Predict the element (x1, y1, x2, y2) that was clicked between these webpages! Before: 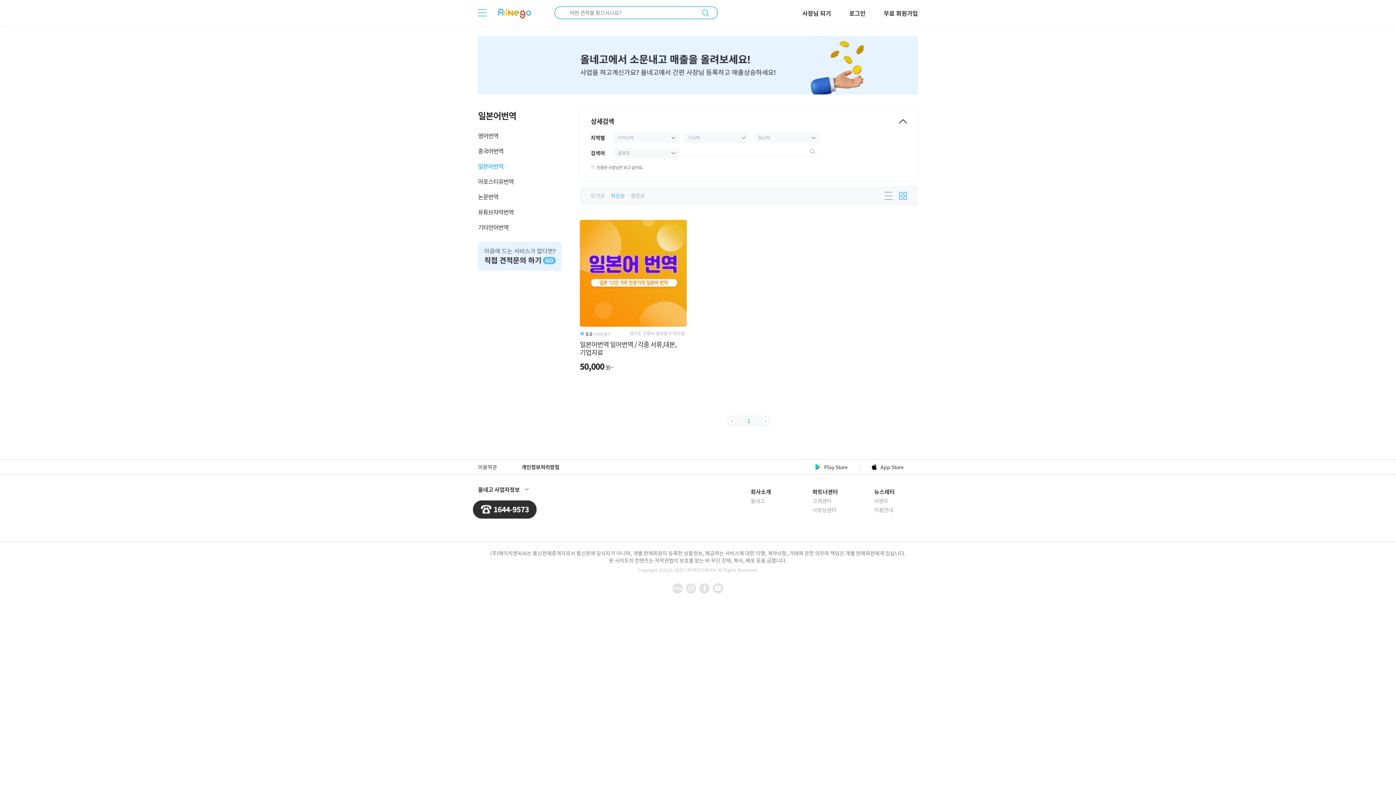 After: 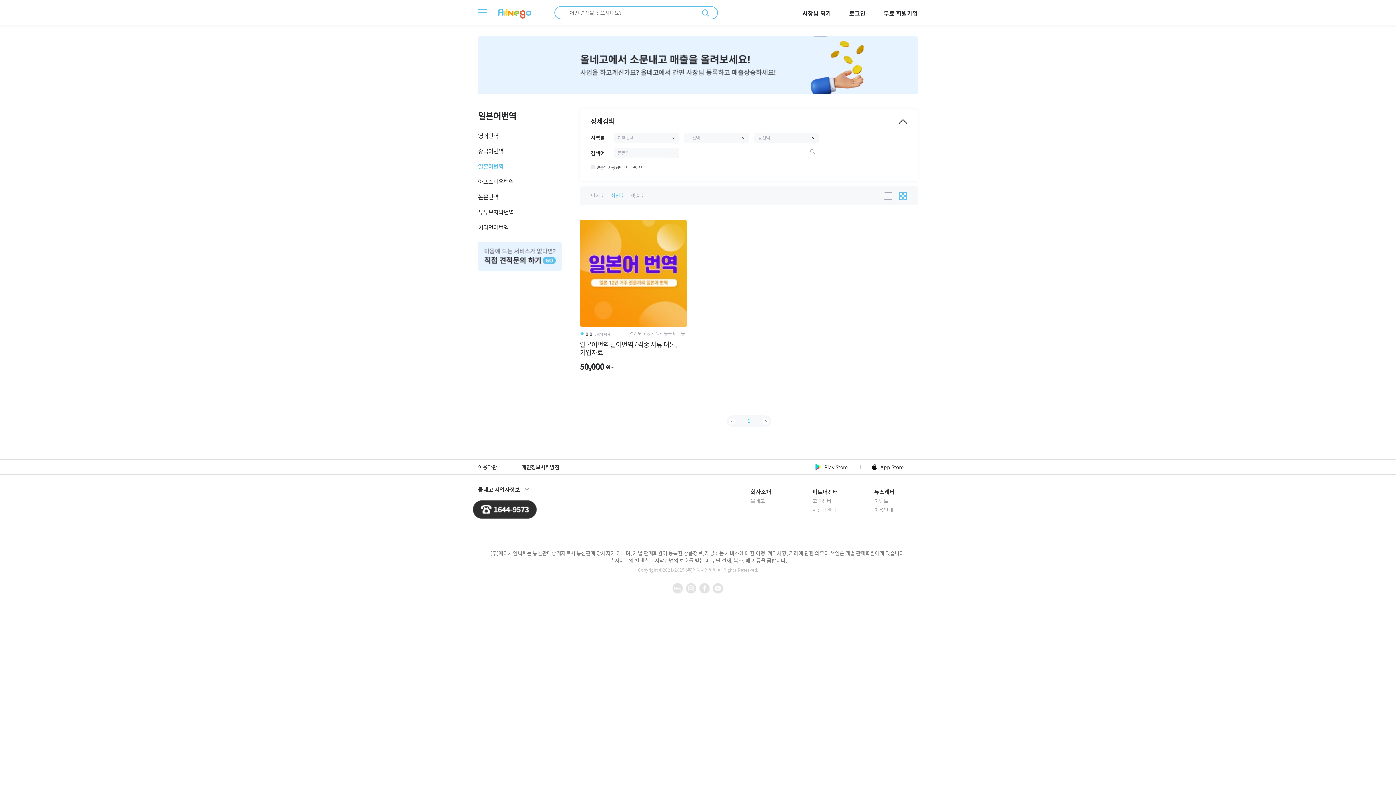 Action: bbox: (814, 463, 852, 471) label: Play Store